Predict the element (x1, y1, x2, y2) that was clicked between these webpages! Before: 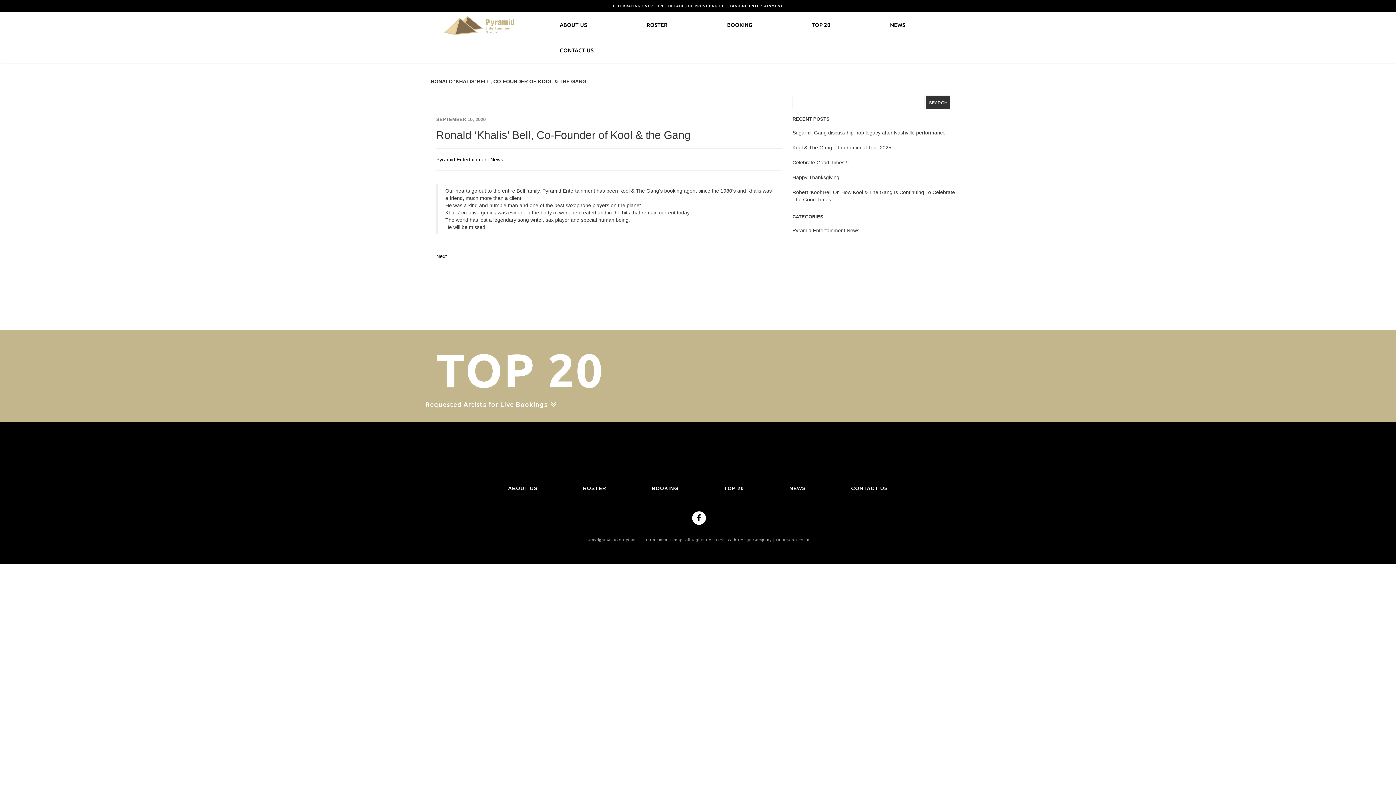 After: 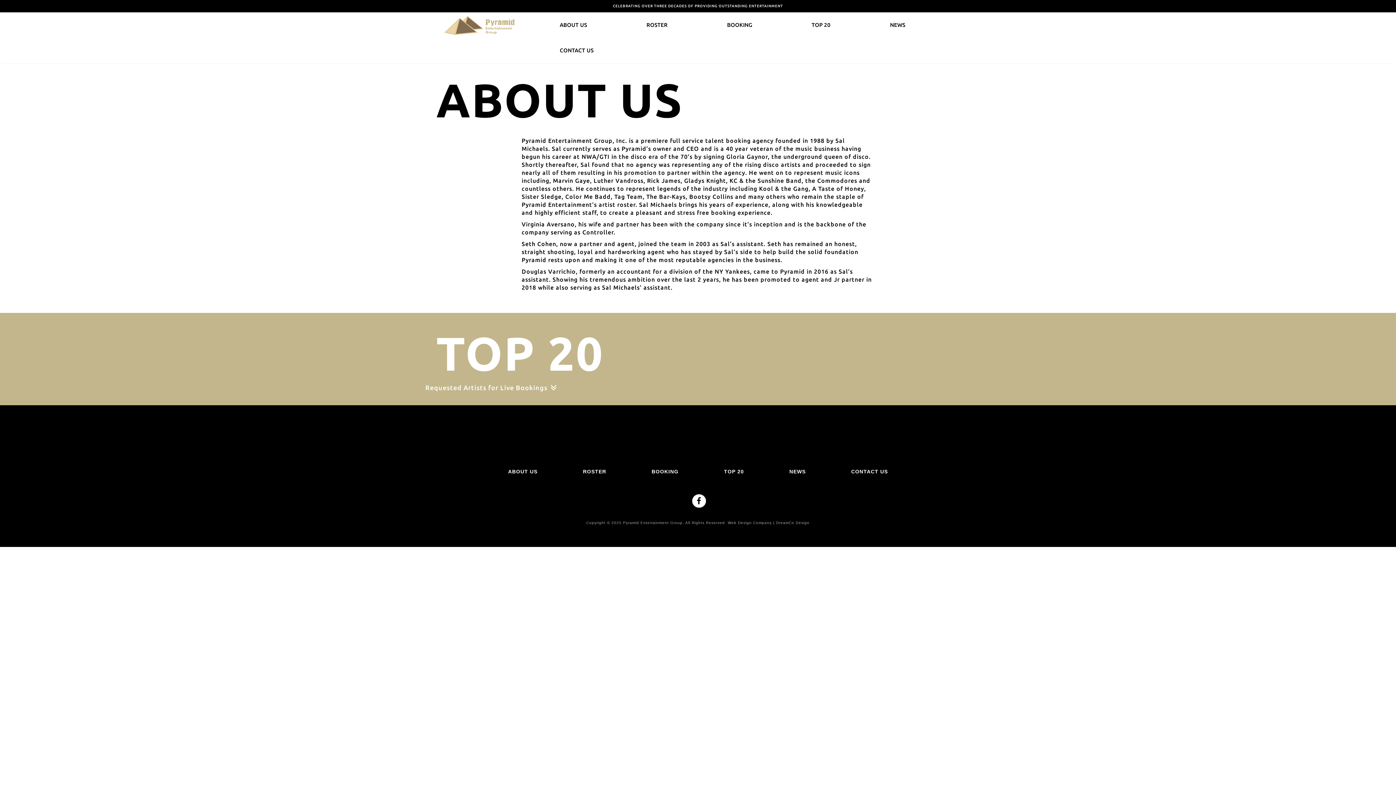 Action: label: ABOUT US bbox: (554, 16, 592, 34)